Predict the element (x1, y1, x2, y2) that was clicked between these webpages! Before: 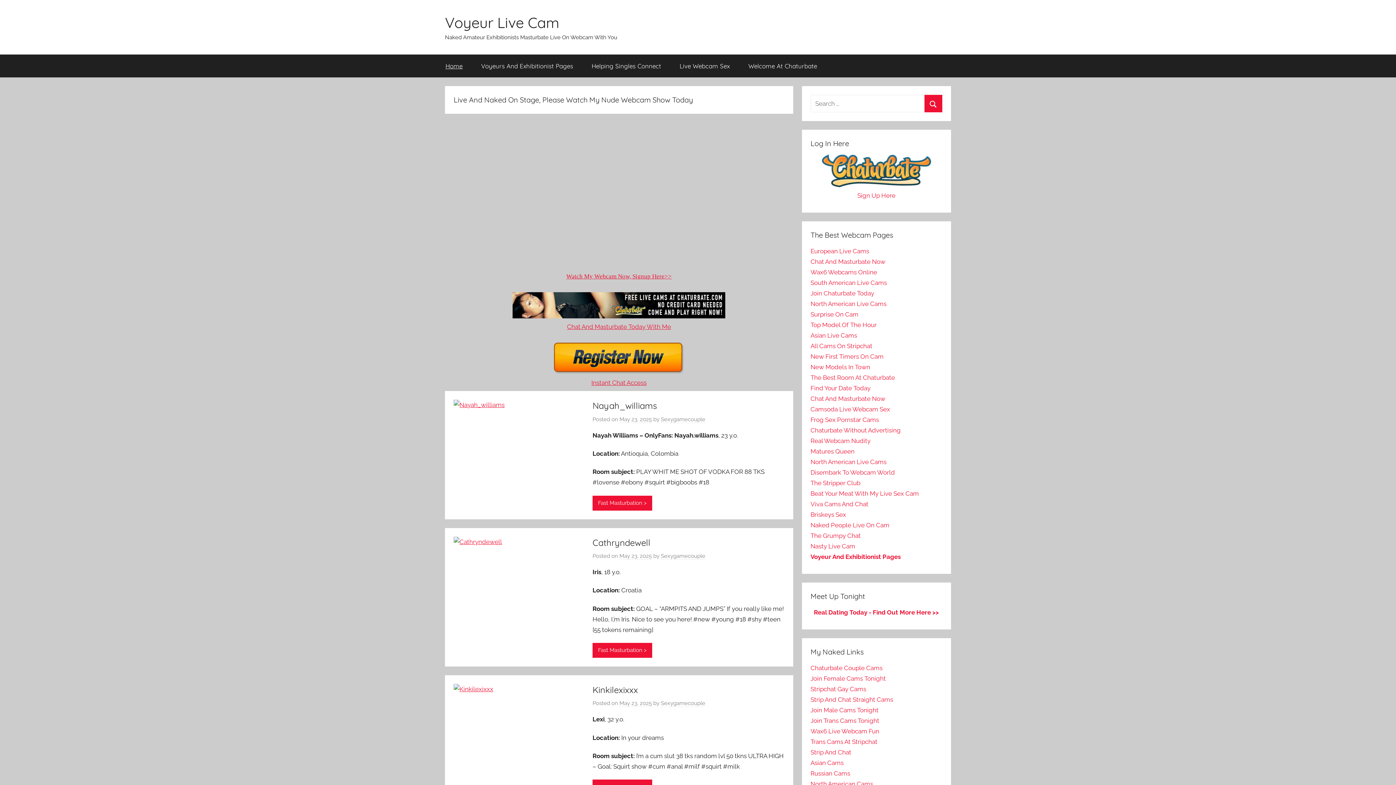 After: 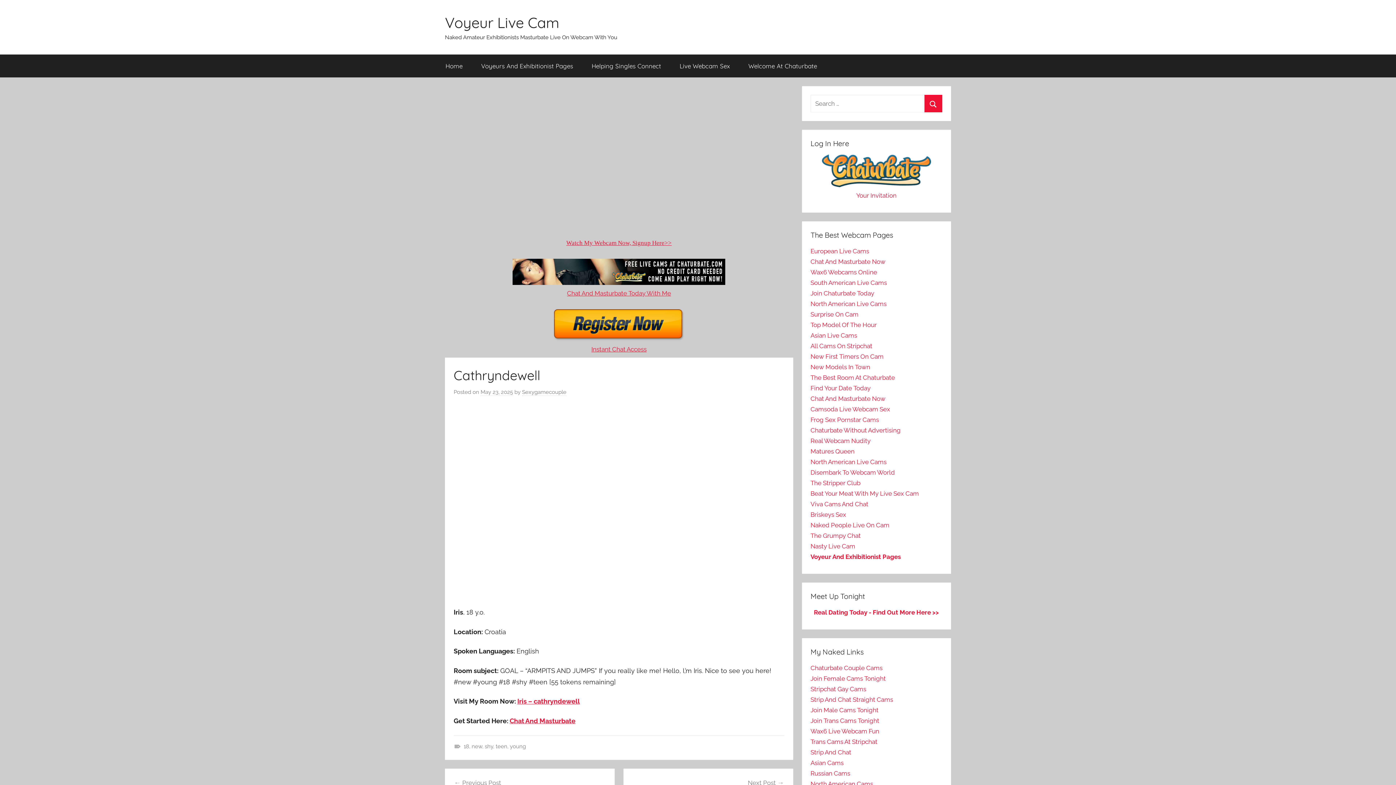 Action: bbox: (453, 538, 511, 545)